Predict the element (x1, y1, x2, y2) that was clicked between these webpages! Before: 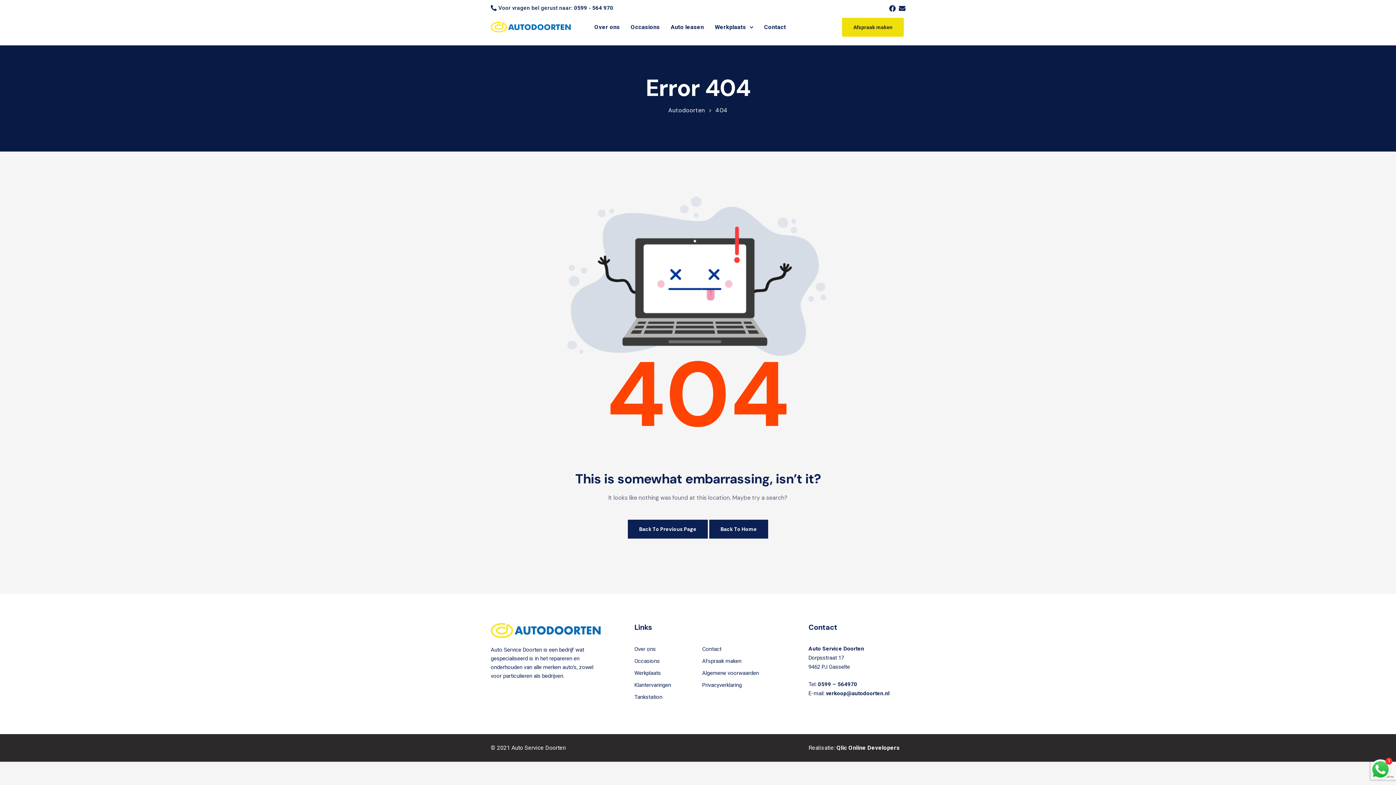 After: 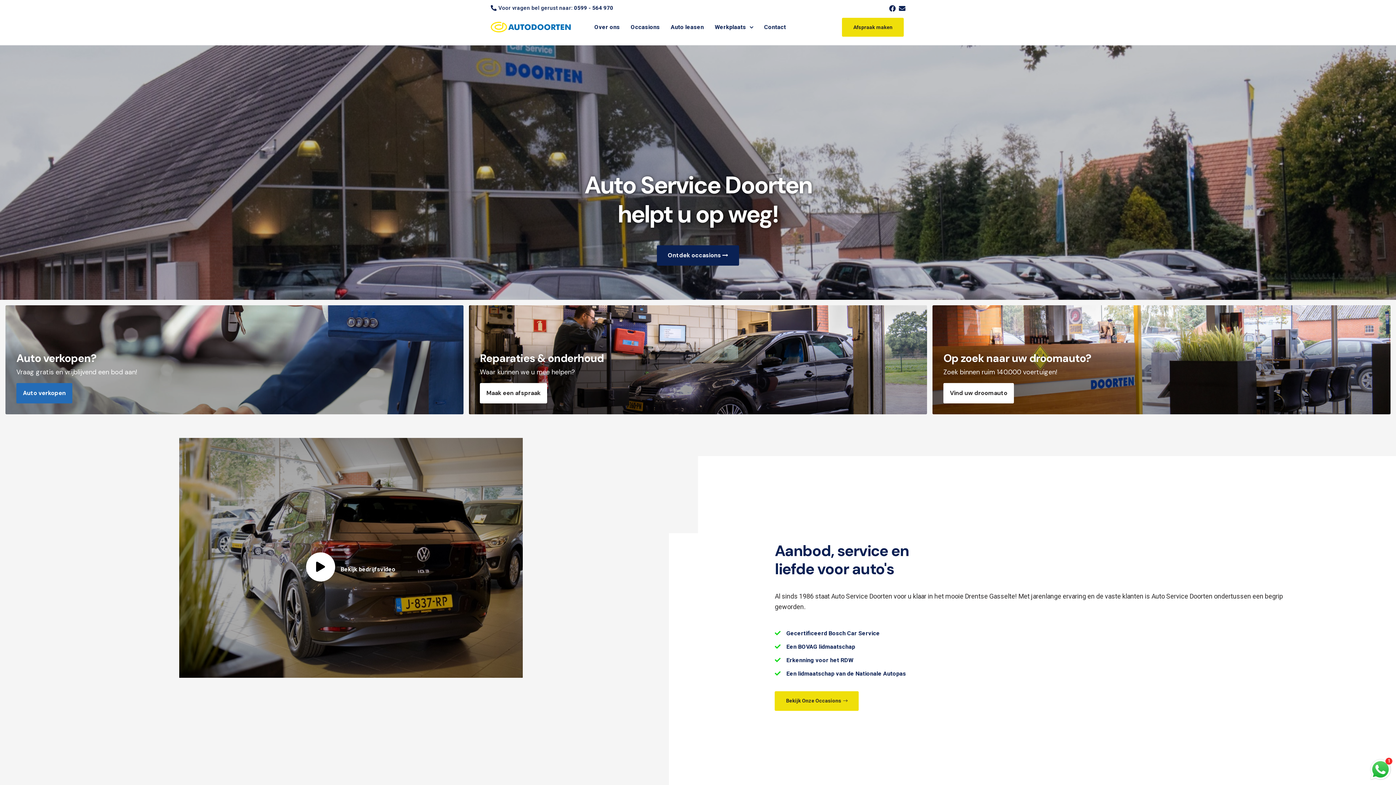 Action: label: Autodoorten bbox: (667, 106, 706, 114)